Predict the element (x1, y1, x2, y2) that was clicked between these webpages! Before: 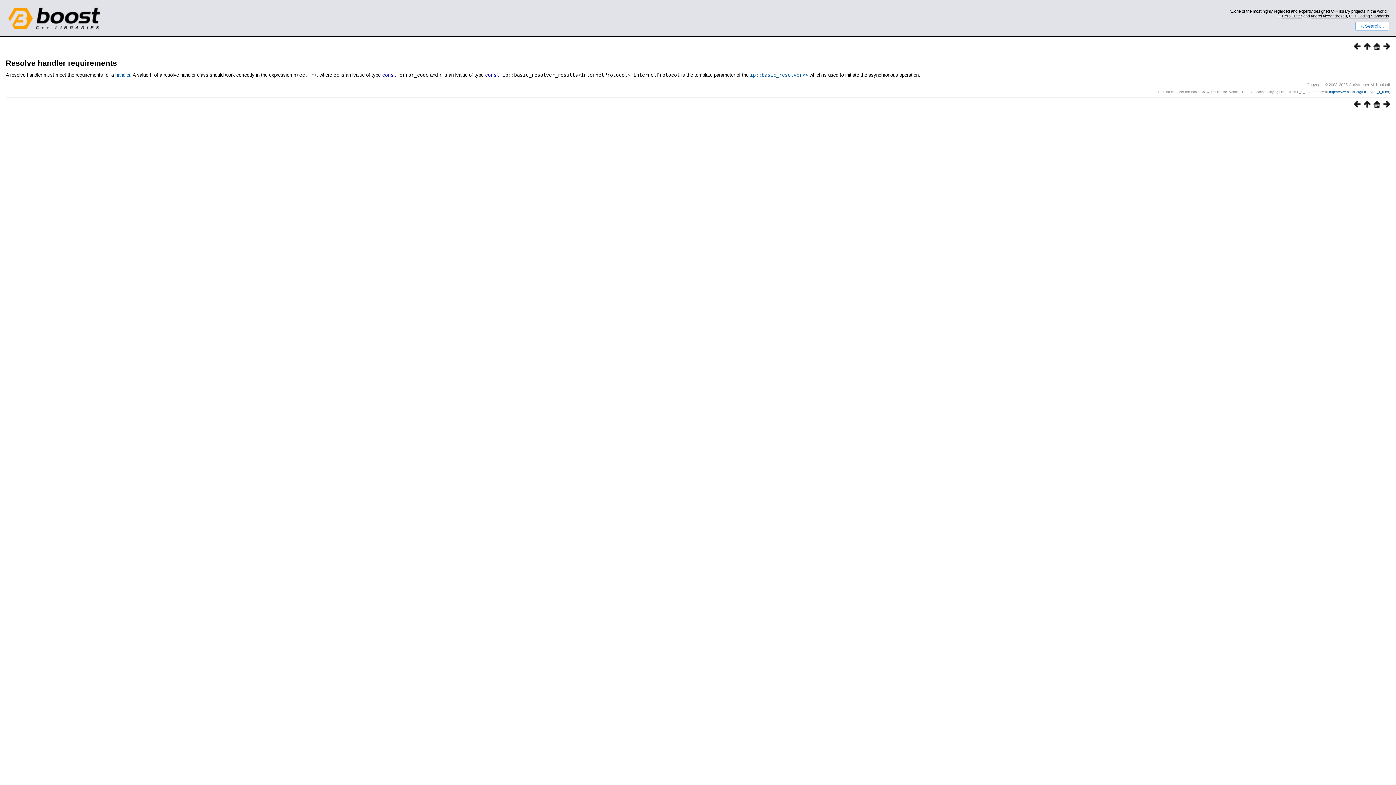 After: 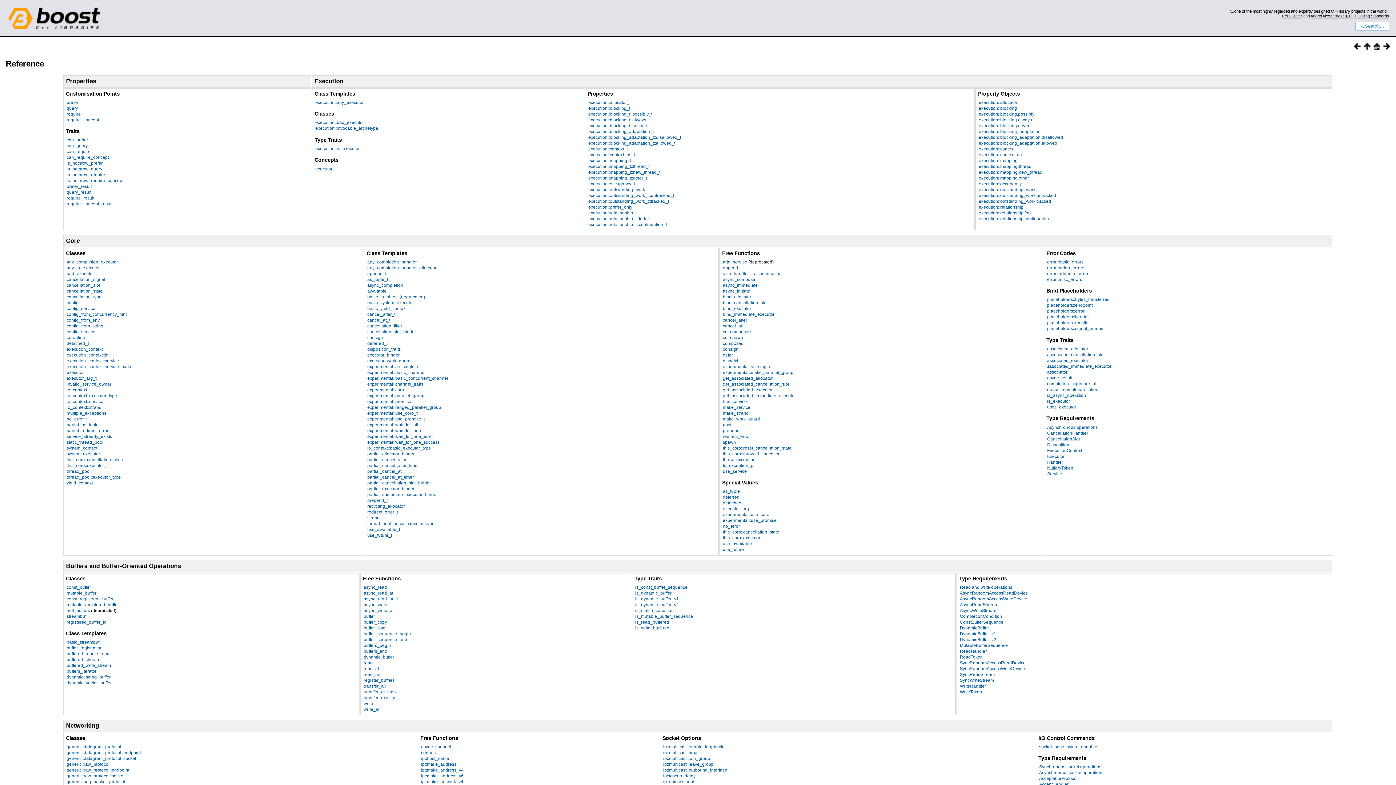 Action: bbox: (1361, 102, 1370, 108)